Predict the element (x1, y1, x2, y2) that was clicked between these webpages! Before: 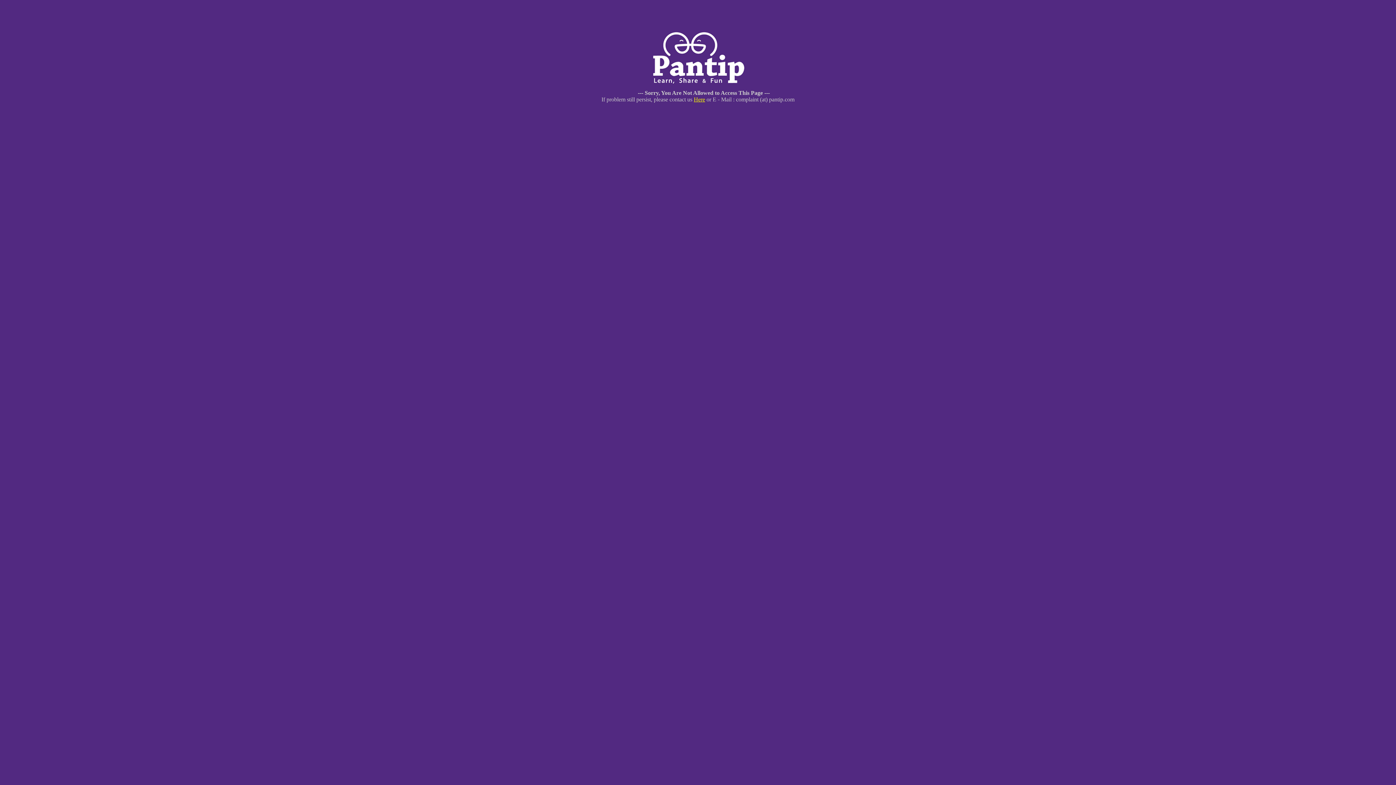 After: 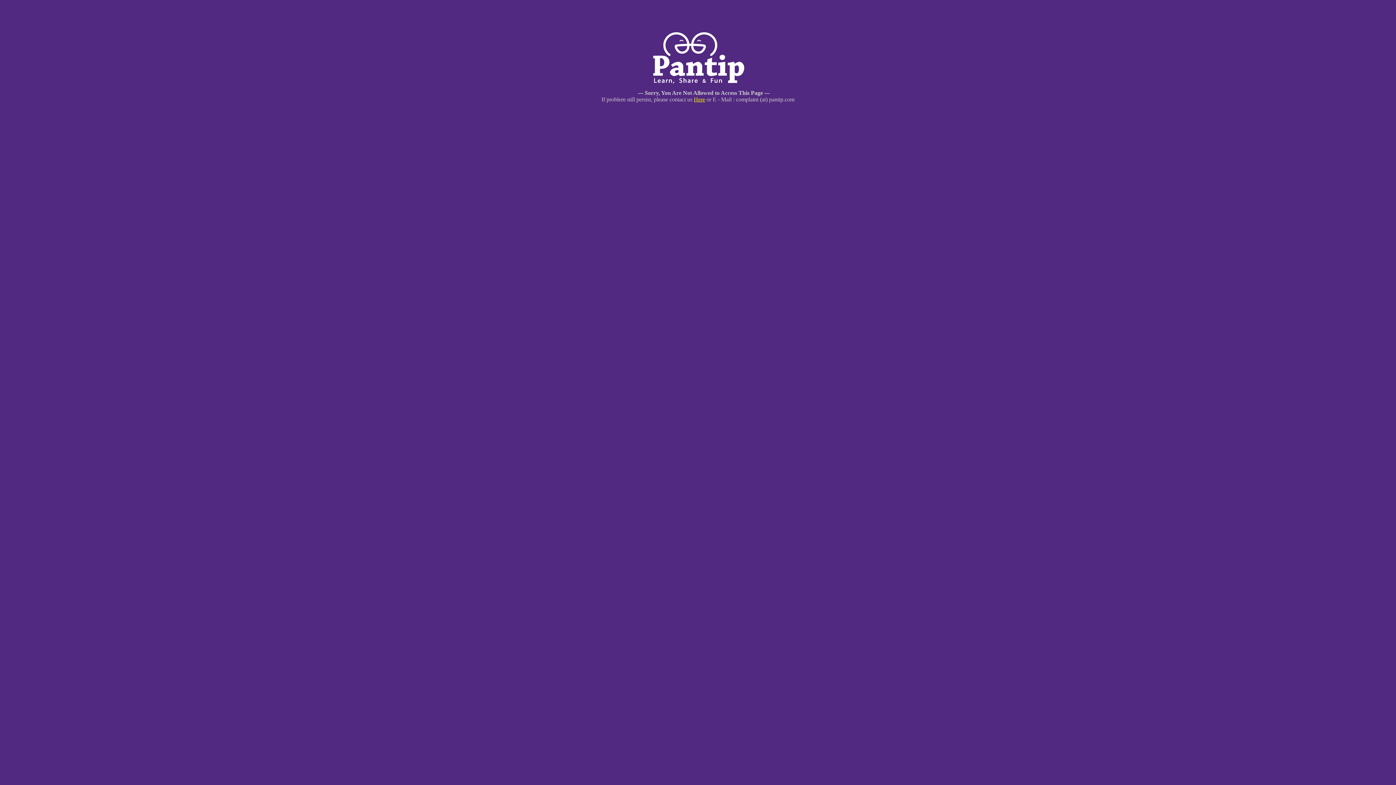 Action: bbox: (694, 96, 705, 102) label: Here